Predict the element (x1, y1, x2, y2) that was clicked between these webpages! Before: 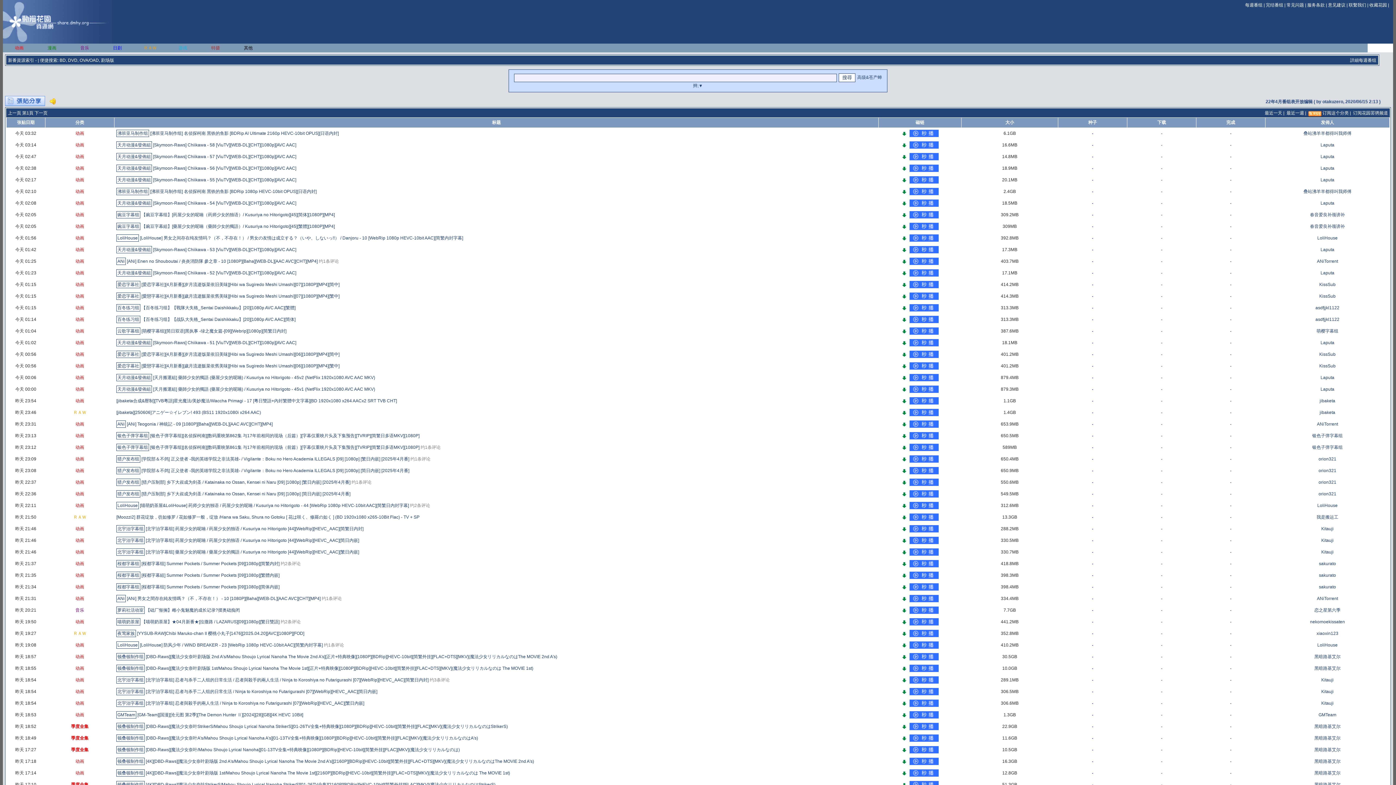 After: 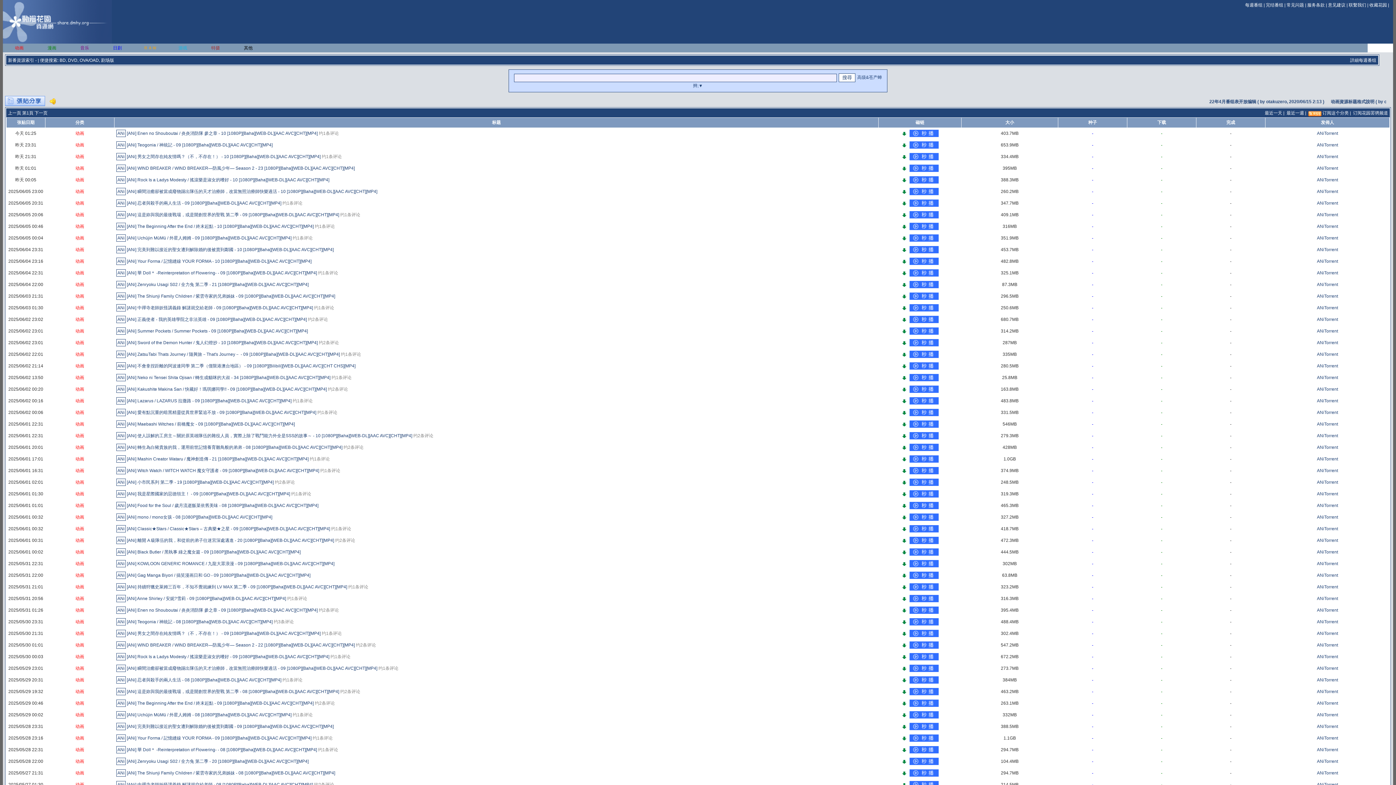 Action: bbox: (117, 258, 124, 264) label: ANi